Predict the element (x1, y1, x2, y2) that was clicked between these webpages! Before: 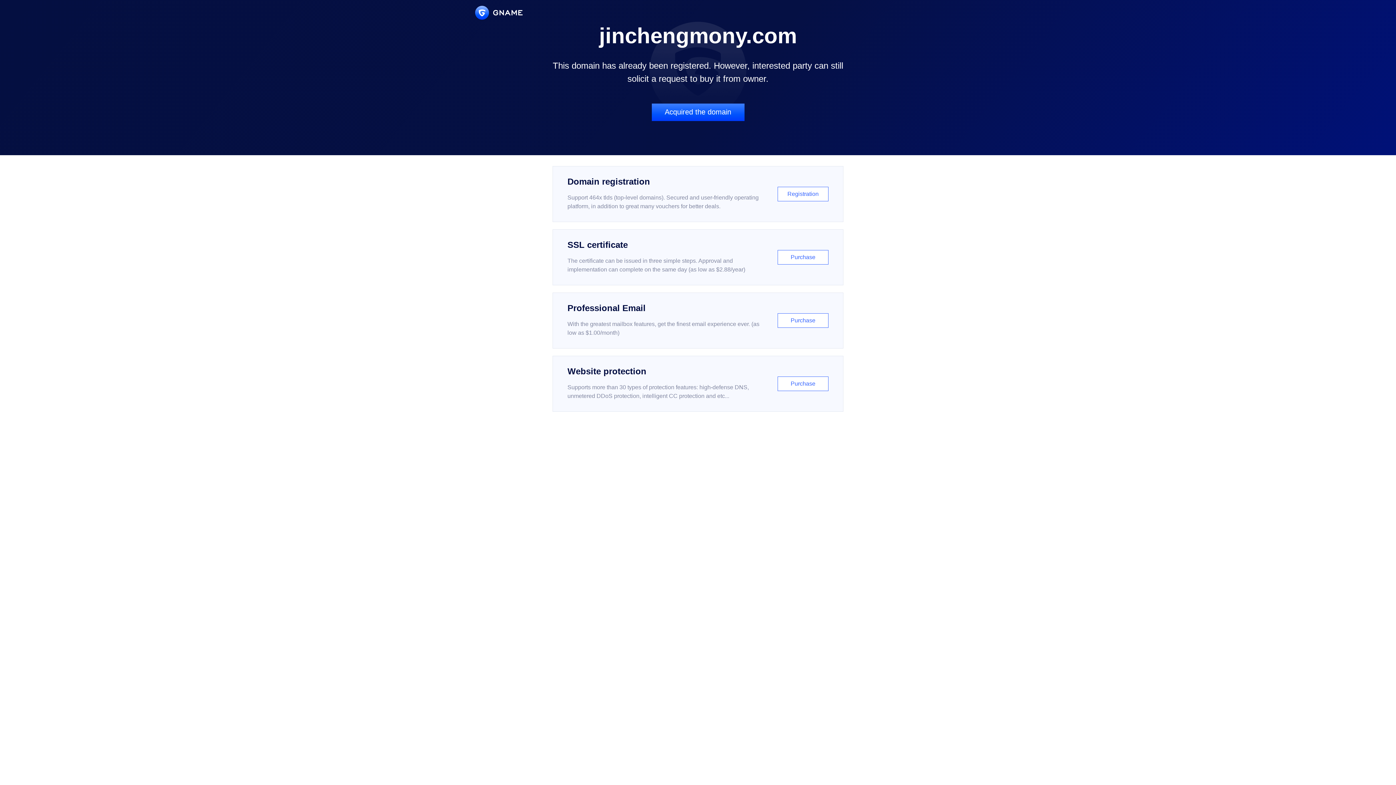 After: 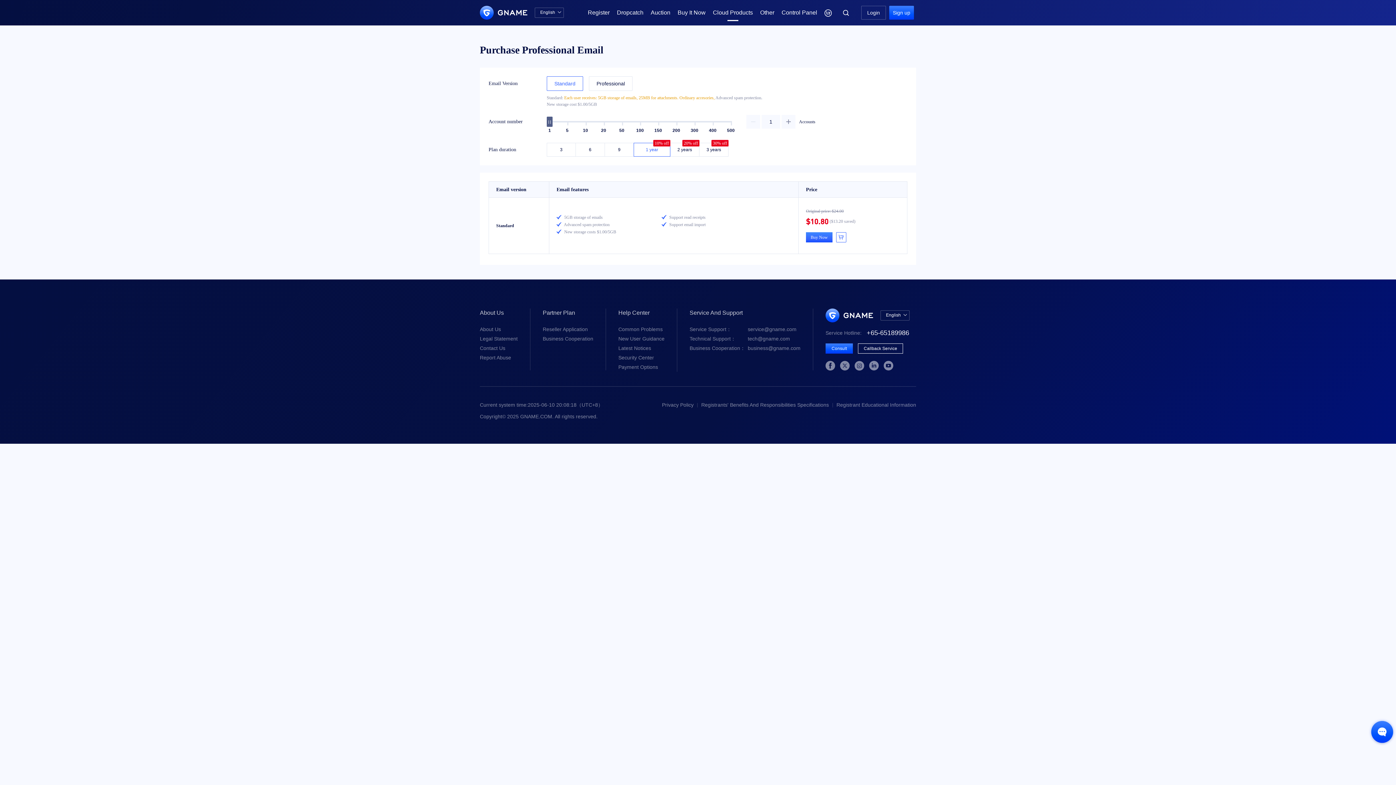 Action: bbox: (552, 292, 843, 348) label: Professional Email

With the greatest mailbox features, get the finest email experience ever. (as low as $1.00/month)

Purchase